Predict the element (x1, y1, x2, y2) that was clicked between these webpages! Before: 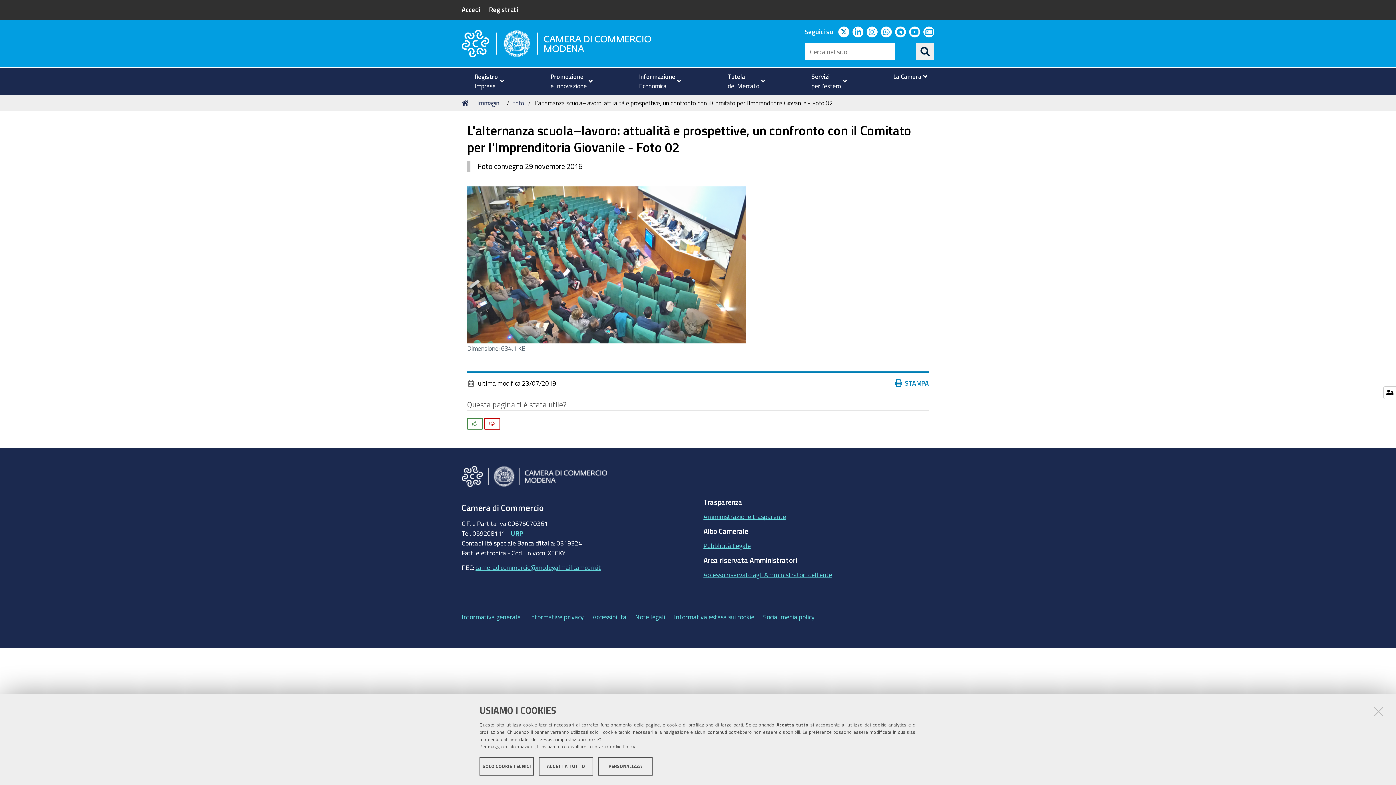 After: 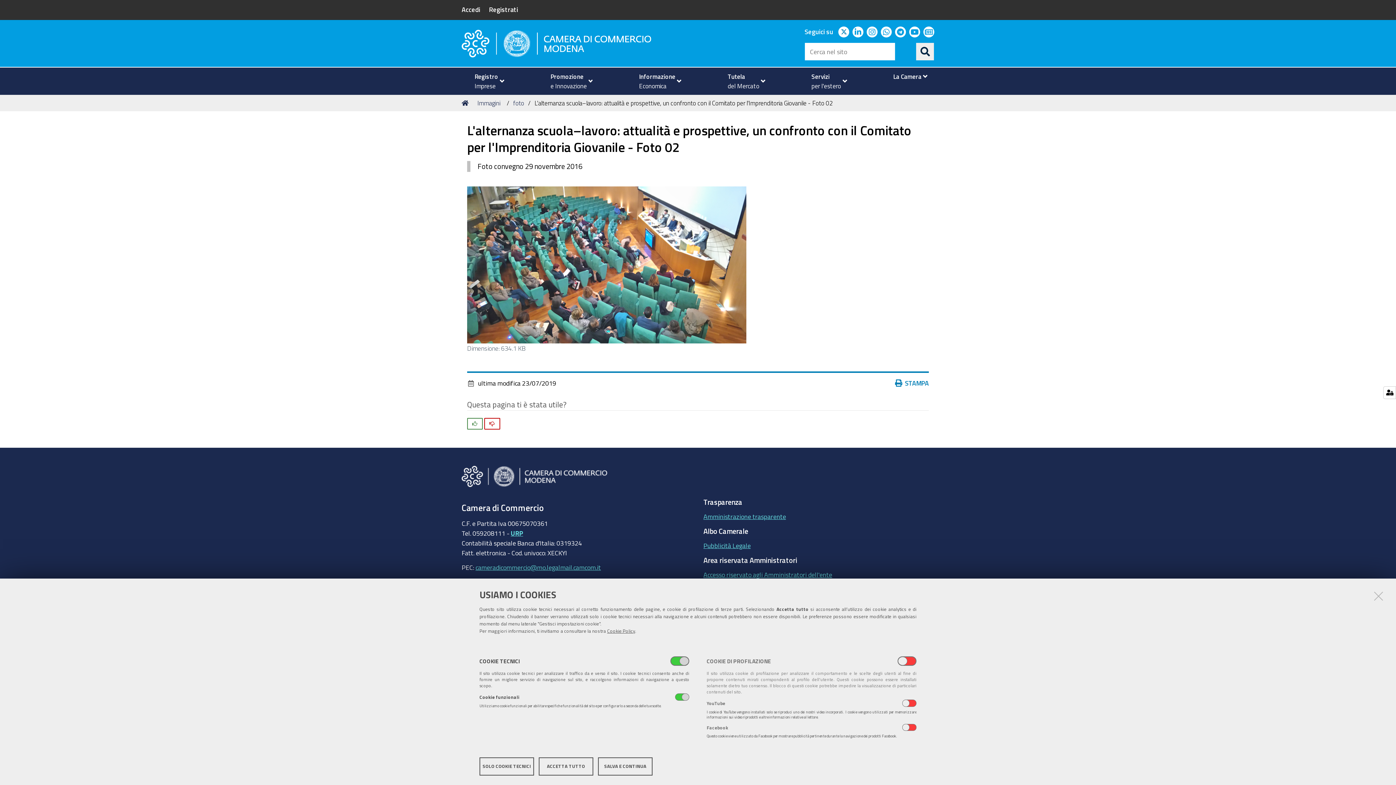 Action: bbox: (1383, 386, 1396, 399)